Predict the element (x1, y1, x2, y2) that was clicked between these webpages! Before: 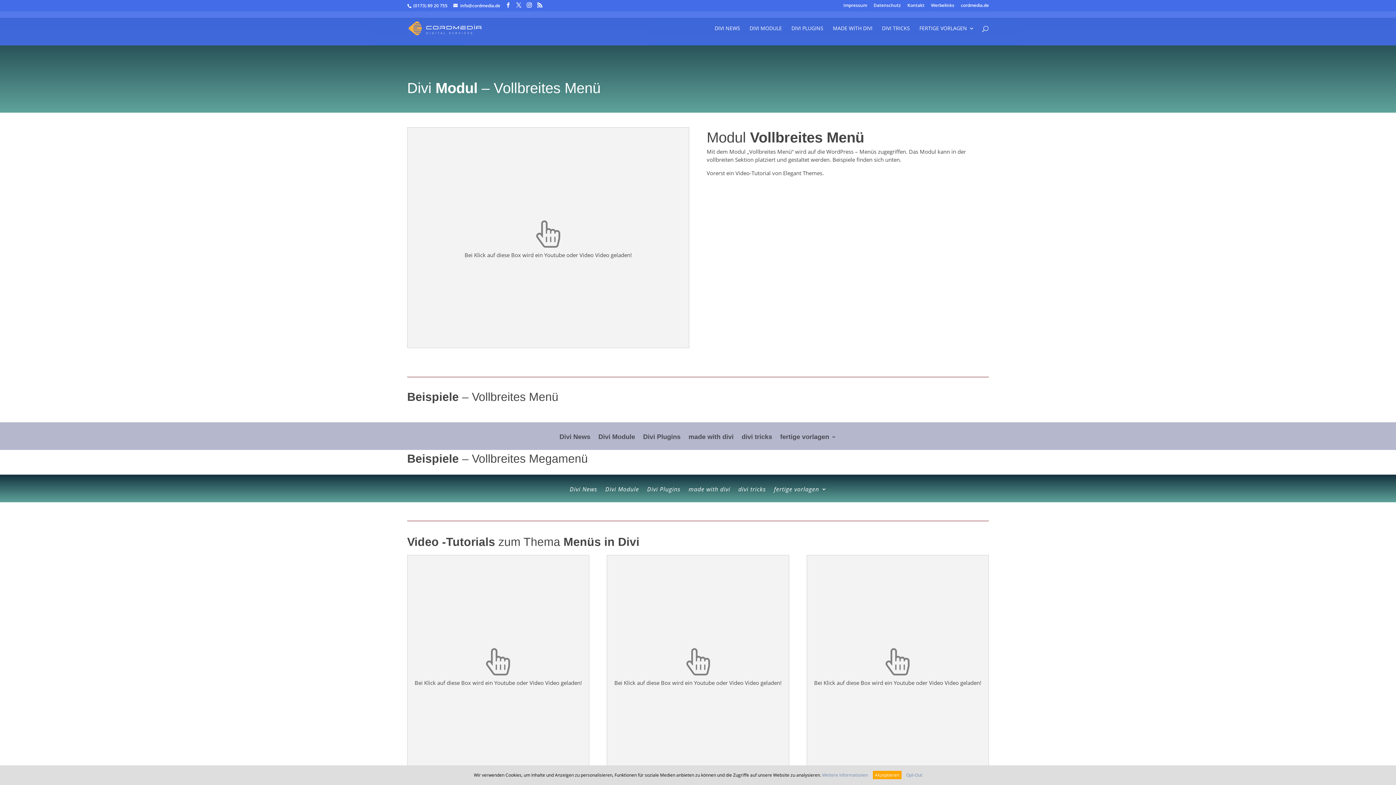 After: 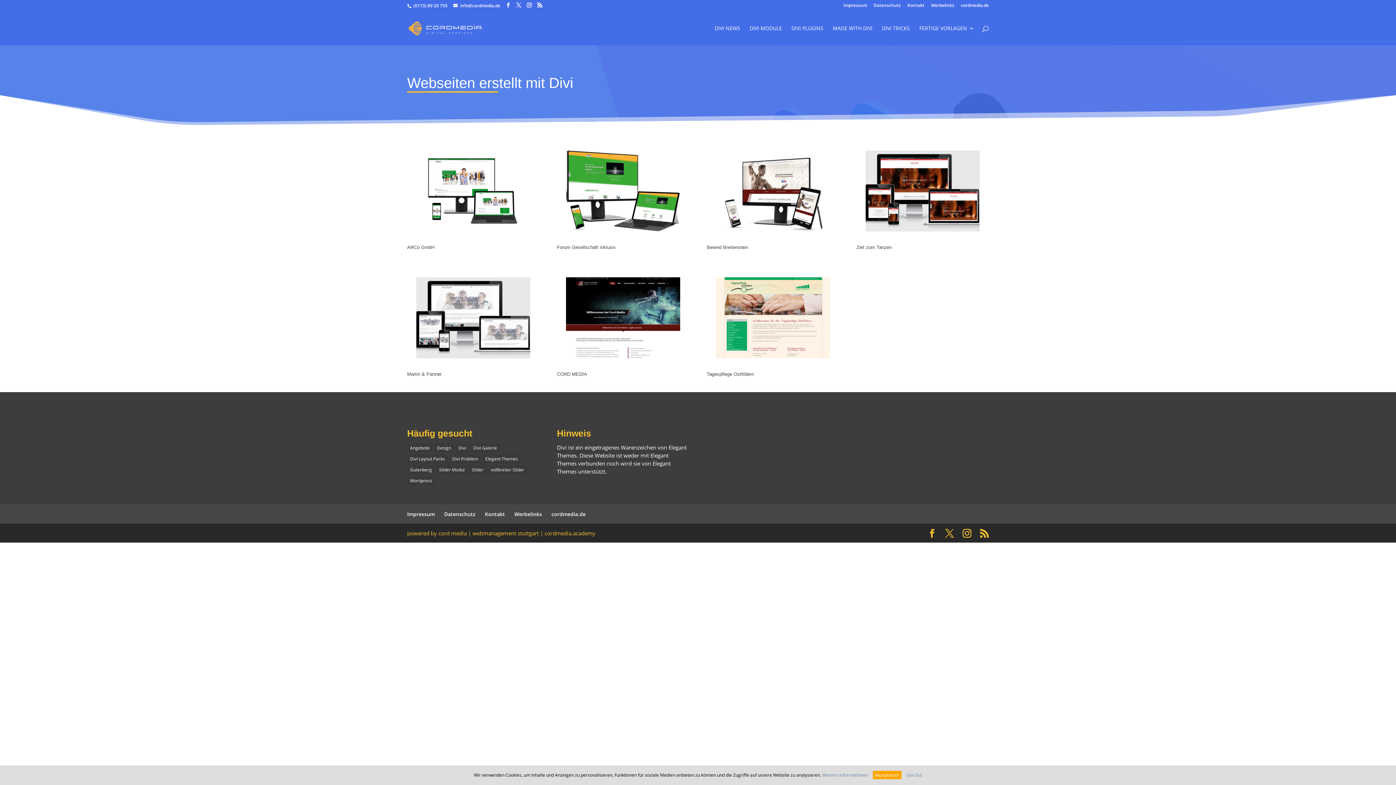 Action: bbox: (688, 434, 733, 450) label: made with divi